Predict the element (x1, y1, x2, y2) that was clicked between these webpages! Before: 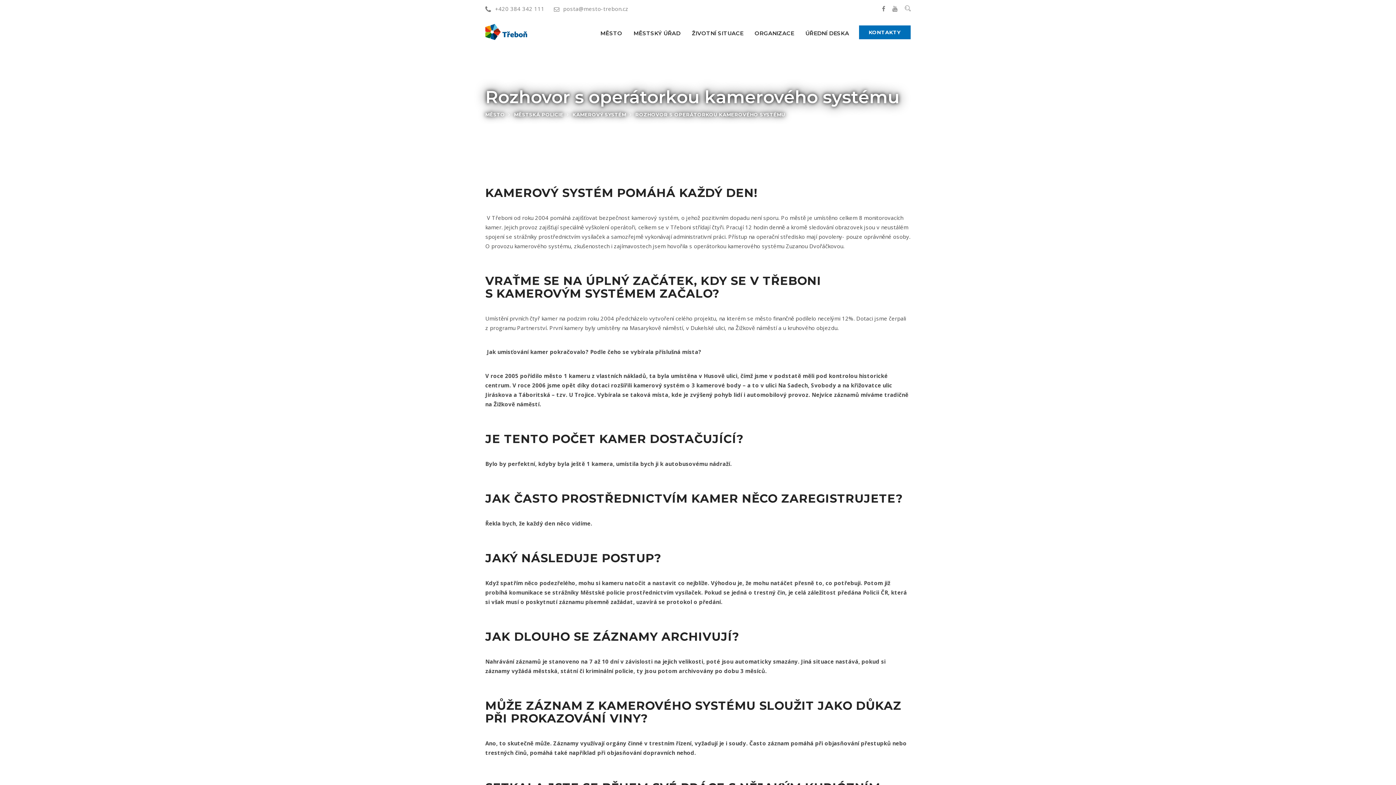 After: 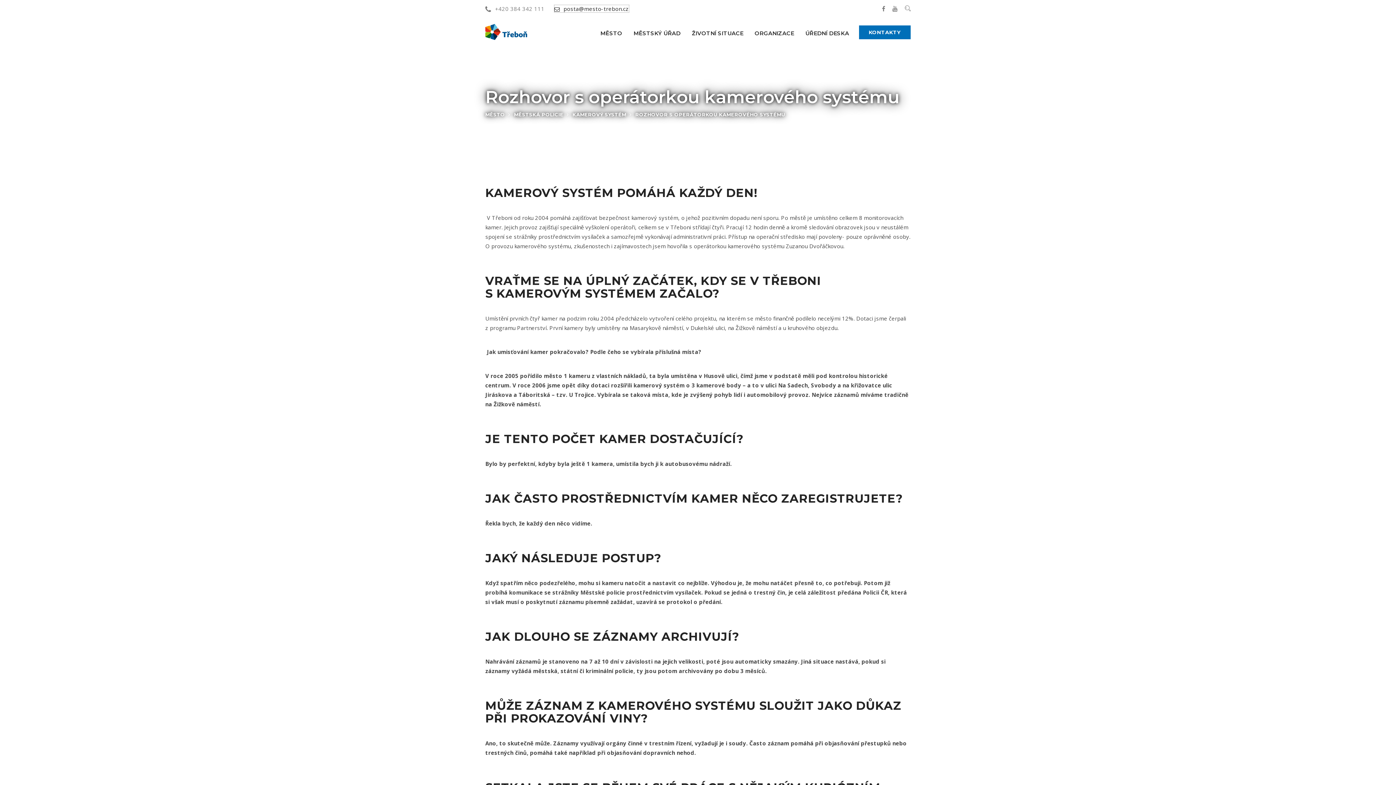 Action: label: posta@mesto-trebon.cz bbox: (554, 5, 628, 12)